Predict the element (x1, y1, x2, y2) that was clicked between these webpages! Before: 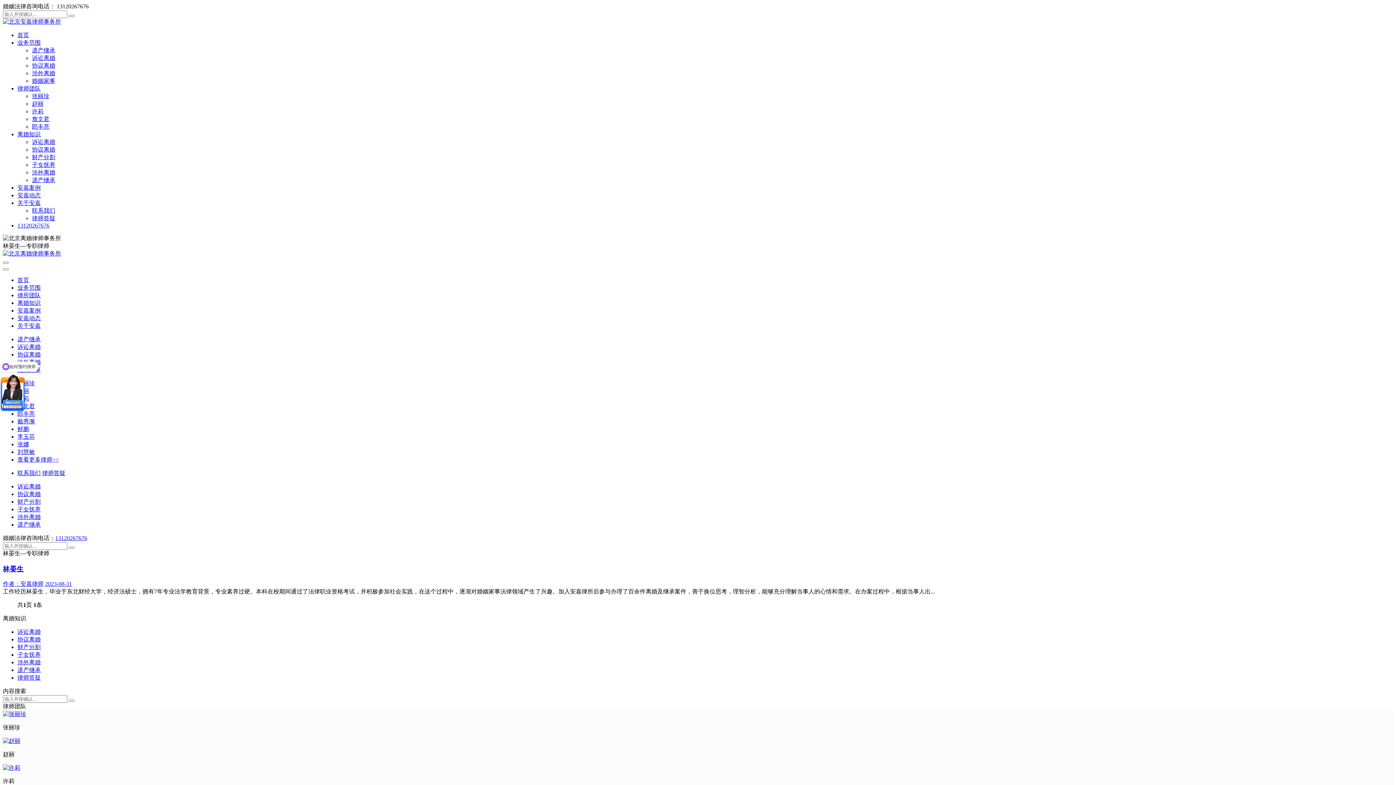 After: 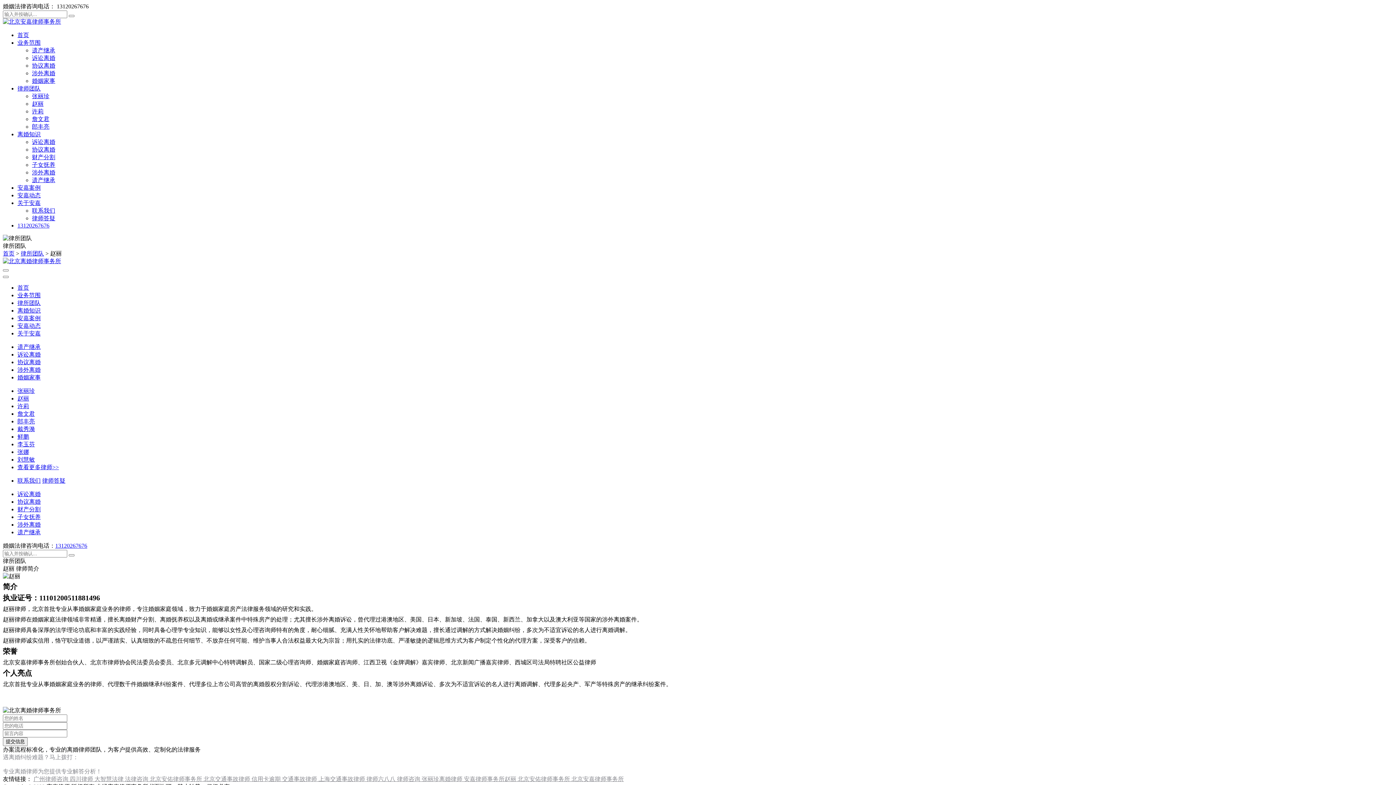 Action: label: 赵丽 bbox: (32, 100, 43, 106)